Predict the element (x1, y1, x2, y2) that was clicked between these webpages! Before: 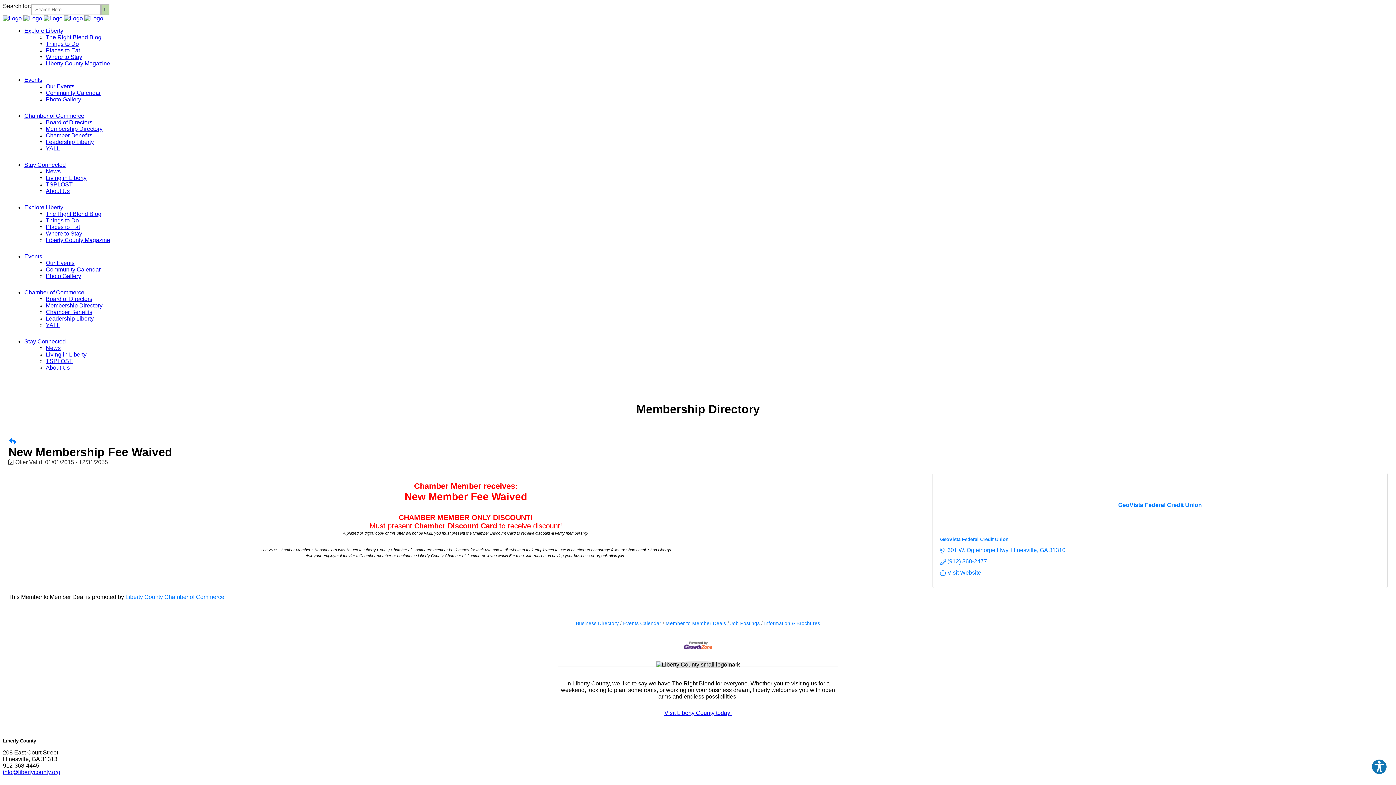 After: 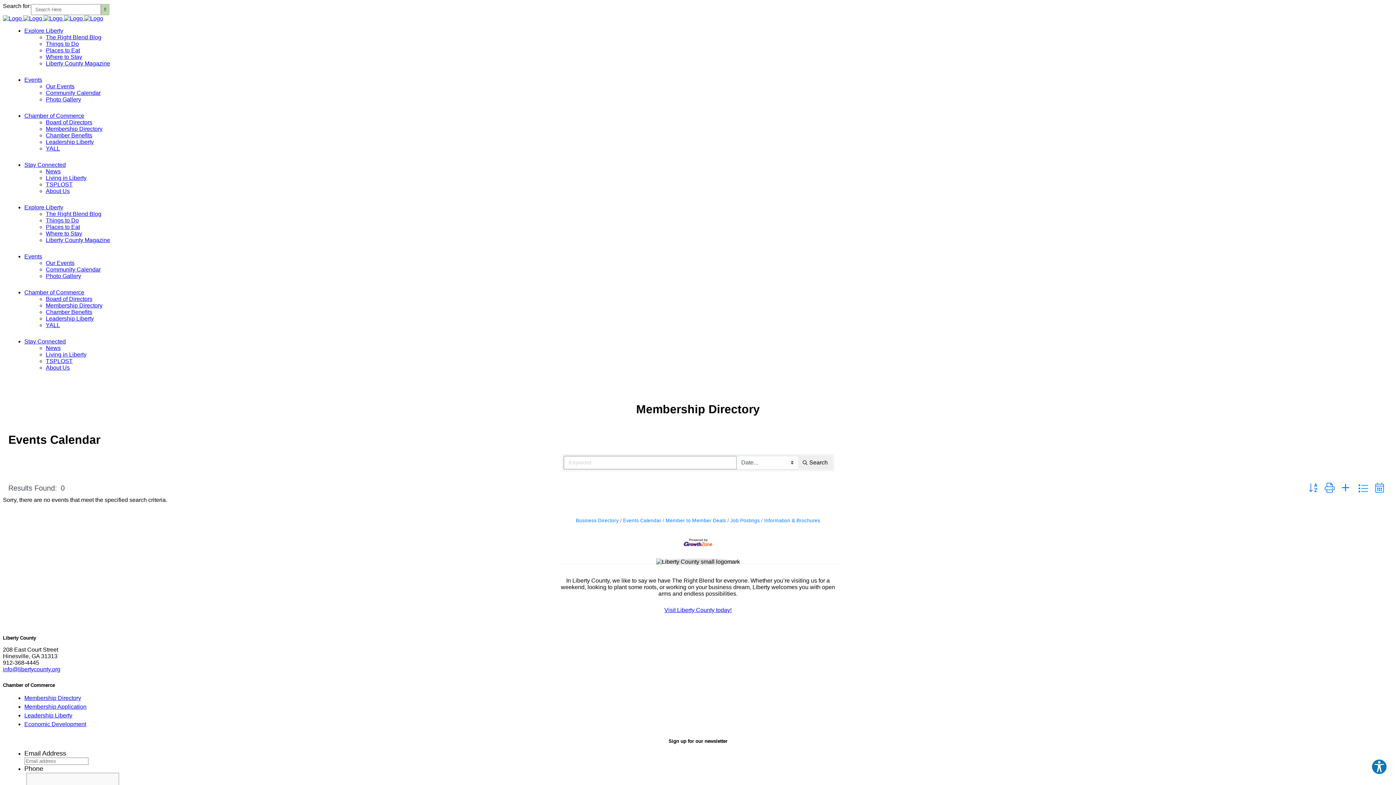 Action: bbox: (620, 621, 661, 626) label: Events Calendar